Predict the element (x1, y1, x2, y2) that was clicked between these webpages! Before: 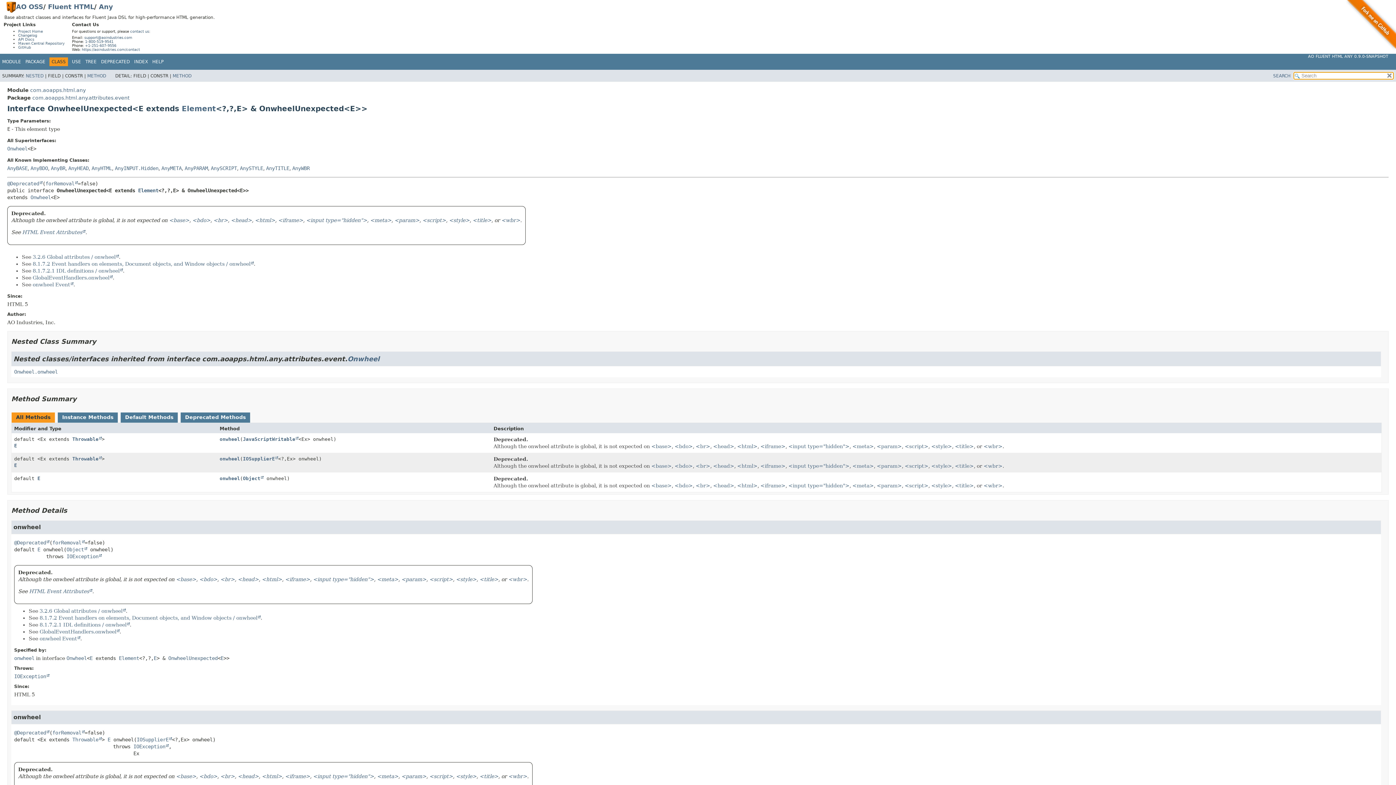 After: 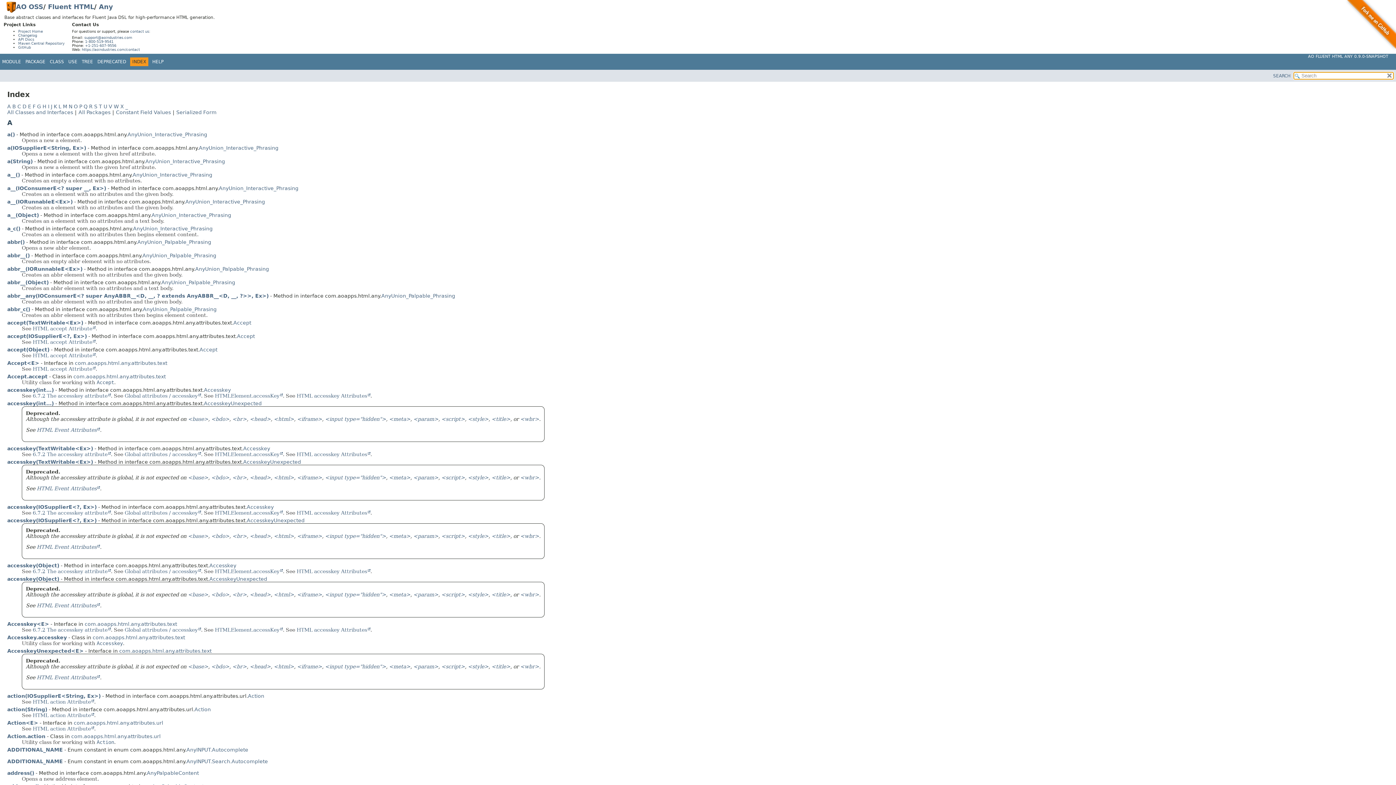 Action: label: INDEX bbox: (134, 59, 148, 64)